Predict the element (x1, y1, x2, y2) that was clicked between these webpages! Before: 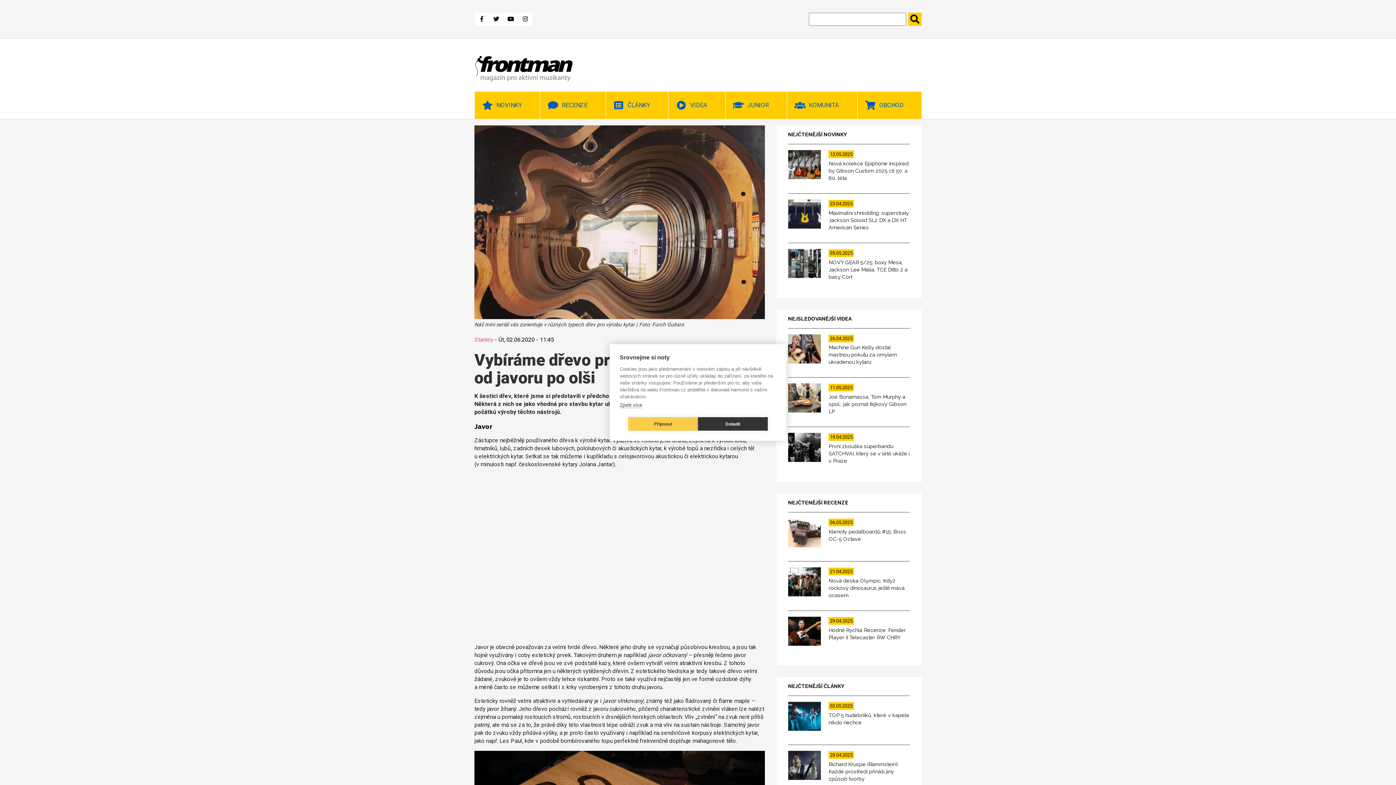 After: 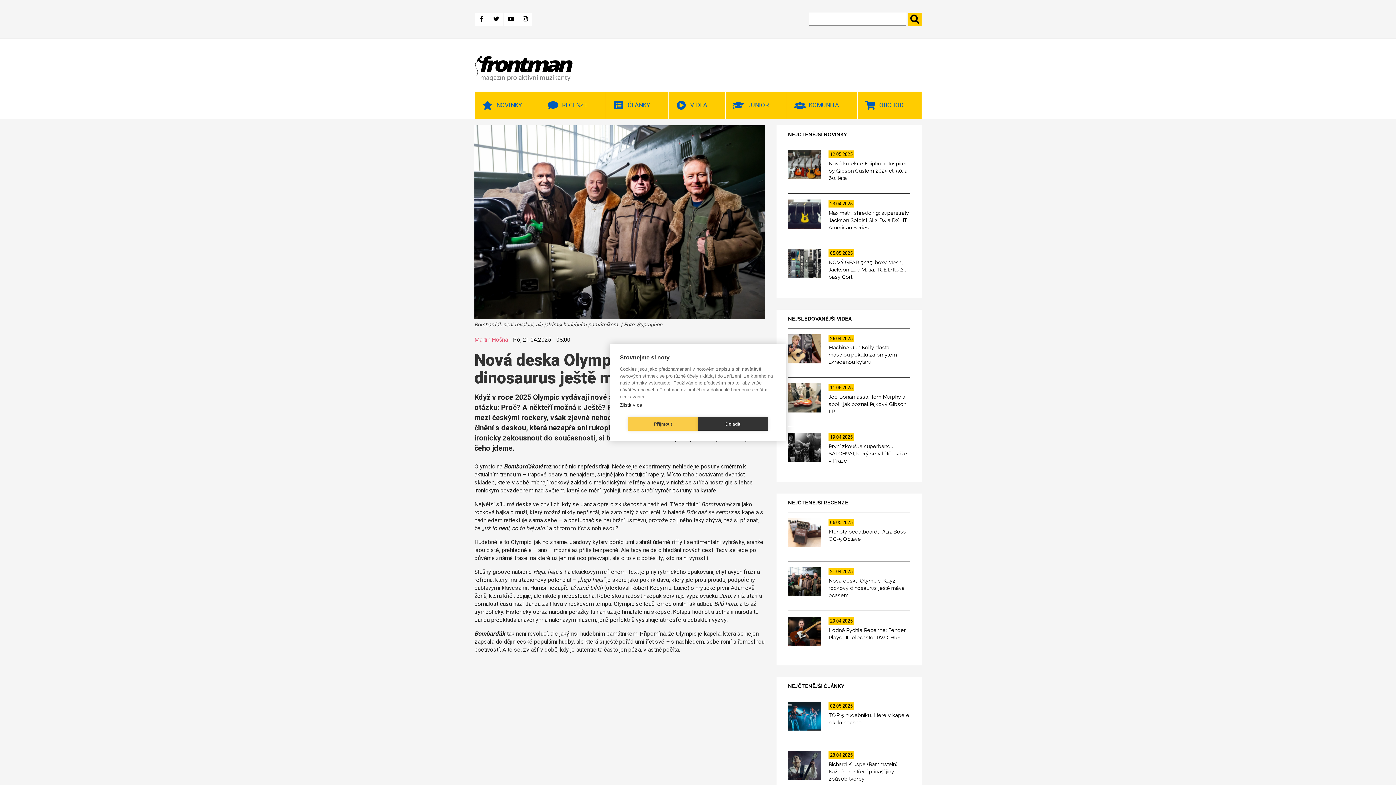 Action: bbox: (788, 561, 910, 605) label: 21.04.2025
Nová deska Olympic: Když rockový dinosaurus ještě mává ocasem